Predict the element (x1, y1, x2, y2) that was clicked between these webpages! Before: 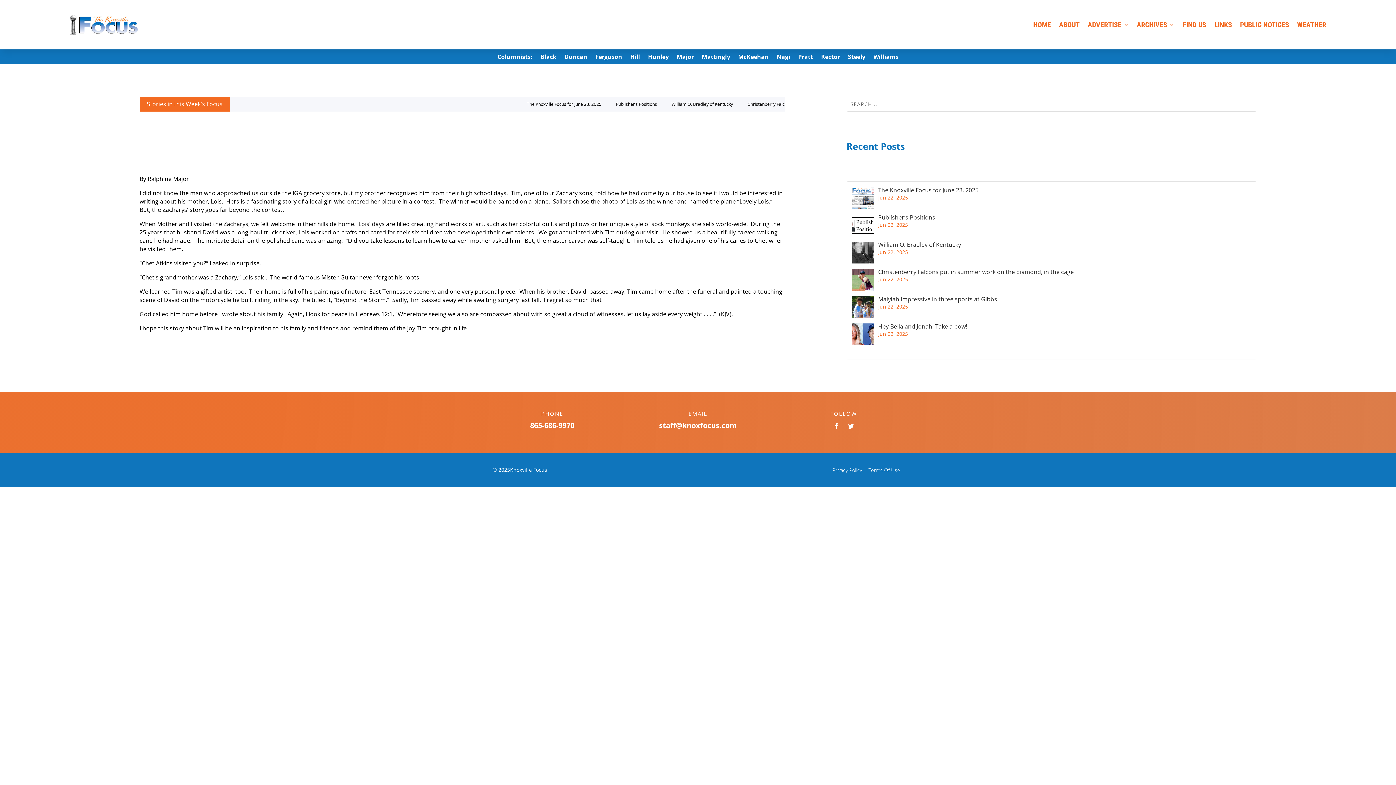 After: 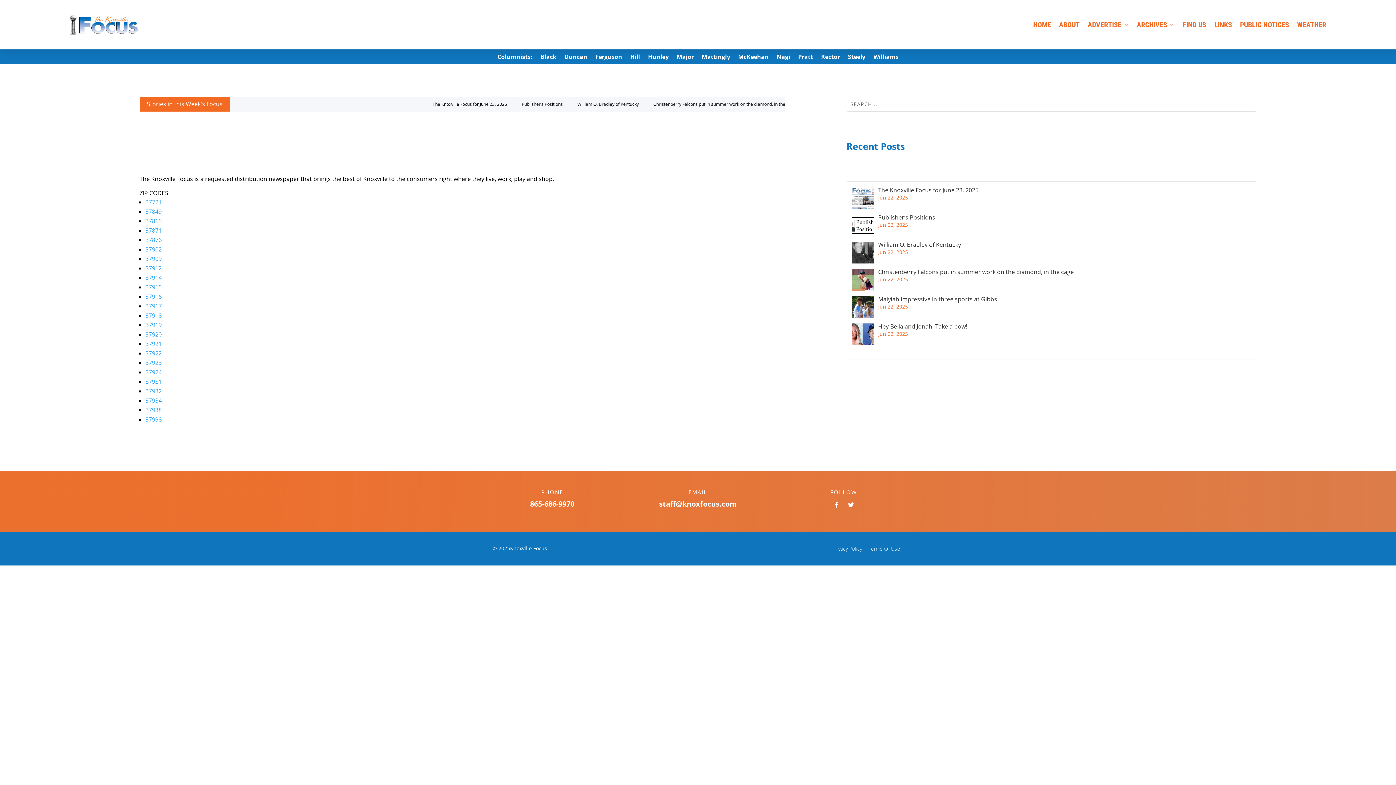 Action: bbox: (1182, 10, 1206, 38) label: FIND US